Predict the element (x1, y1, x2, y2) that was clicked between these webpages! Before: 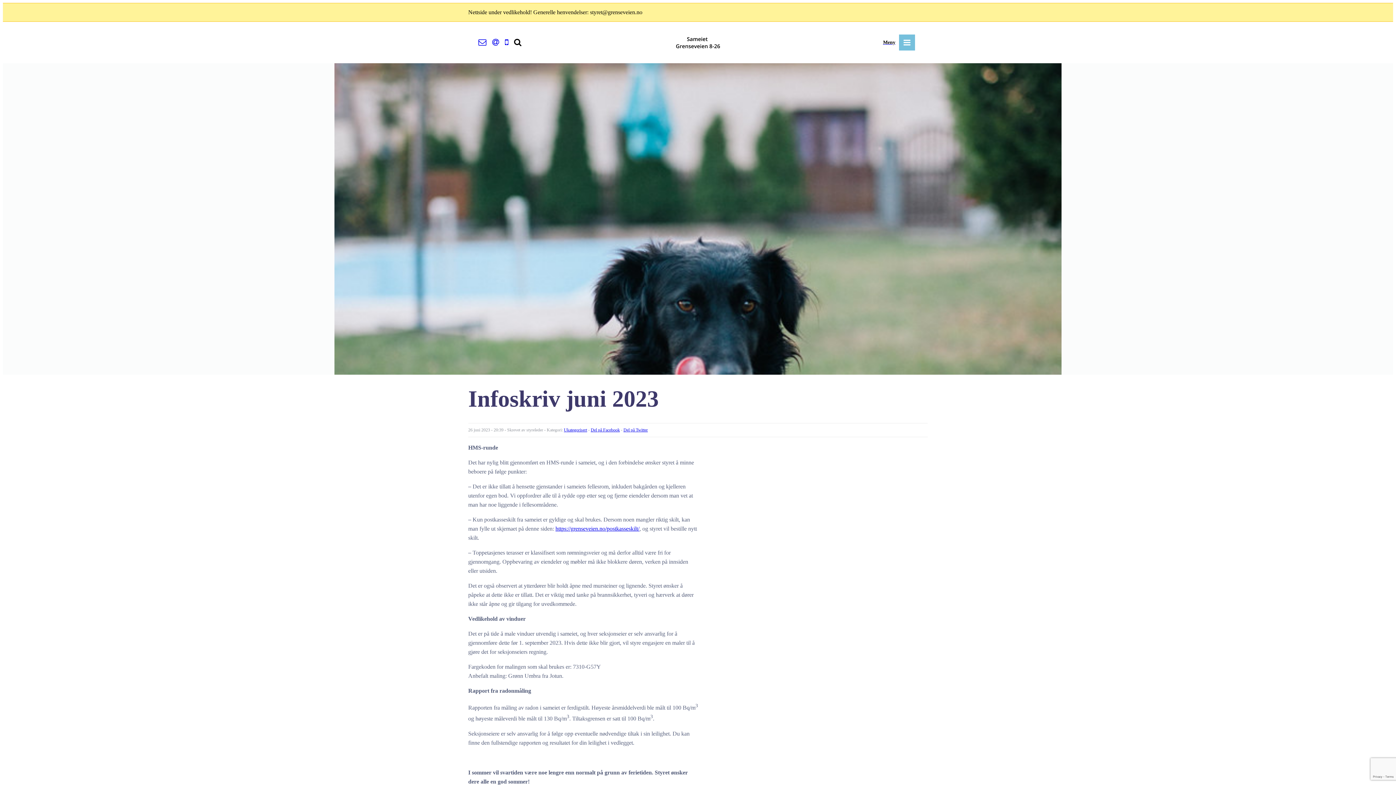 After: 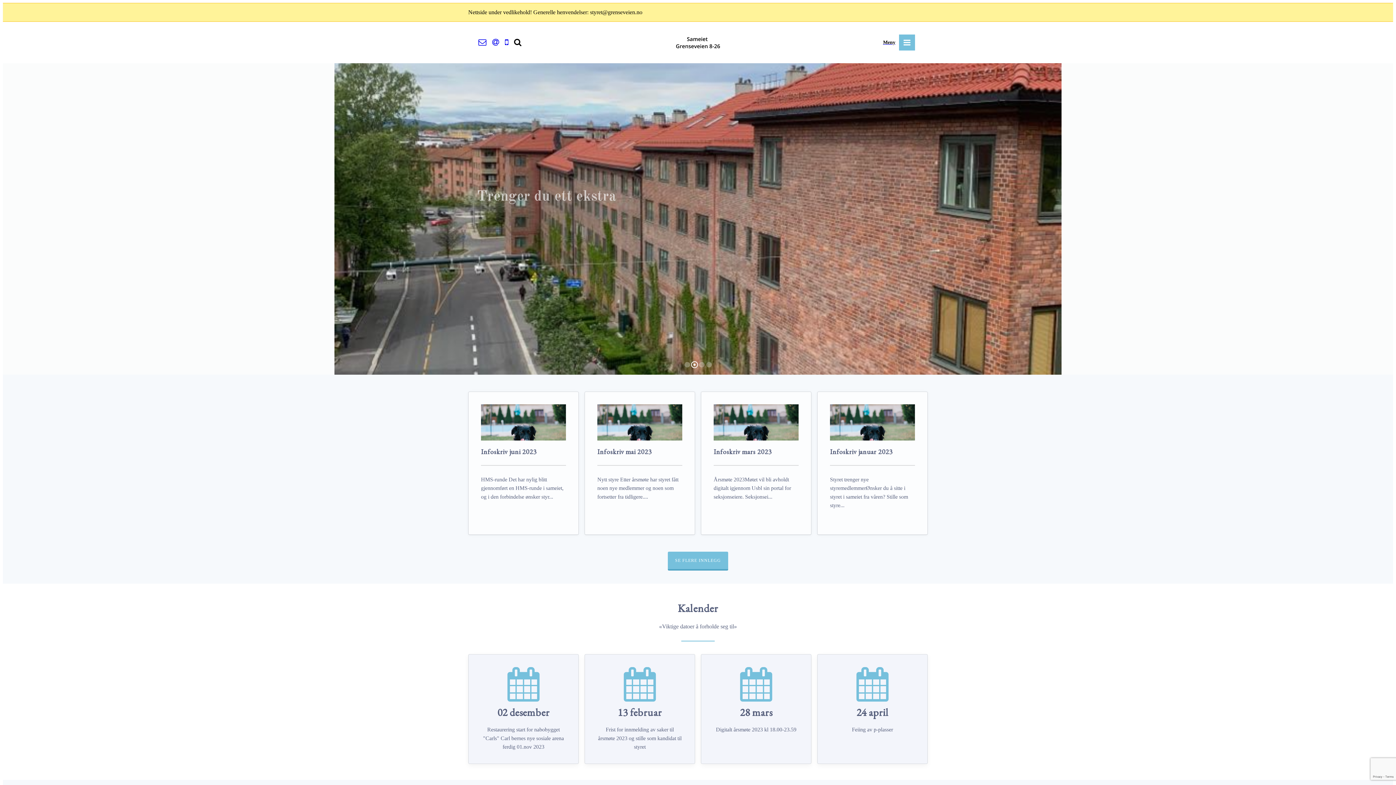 Action: bbox: (661, 44, 734, 53)